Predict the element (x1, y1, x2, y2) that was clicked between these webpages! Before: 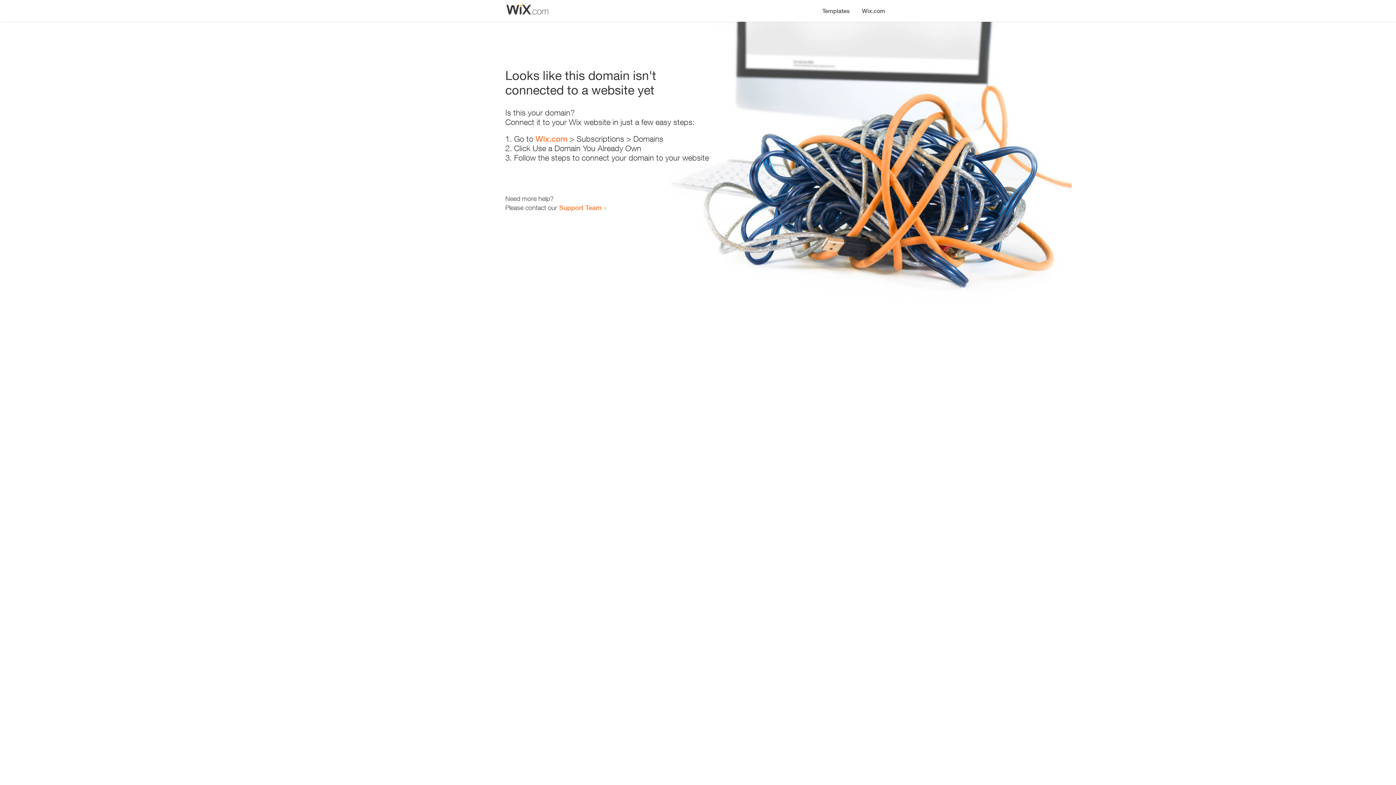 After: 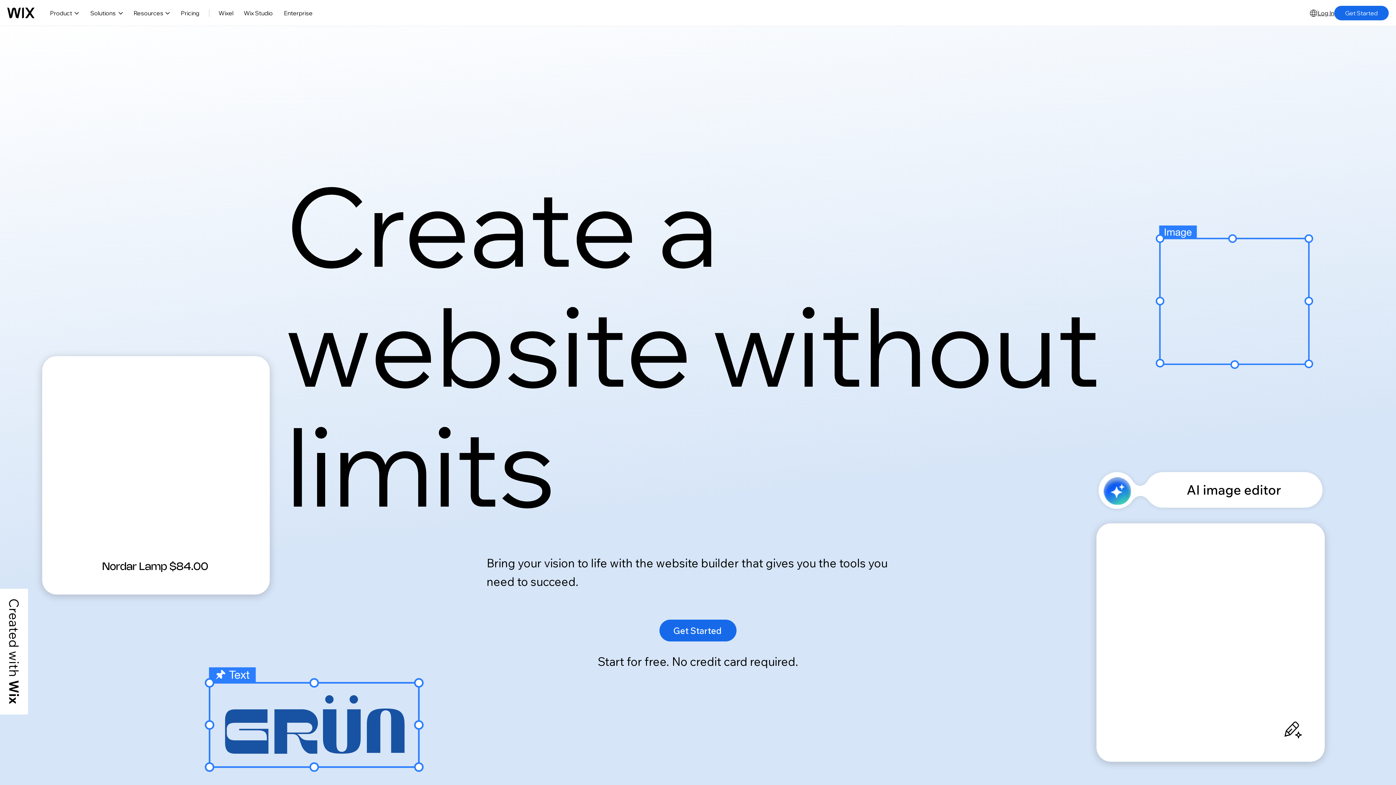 Action: bbox: (856, 0, 890, 14) label: Wix.com